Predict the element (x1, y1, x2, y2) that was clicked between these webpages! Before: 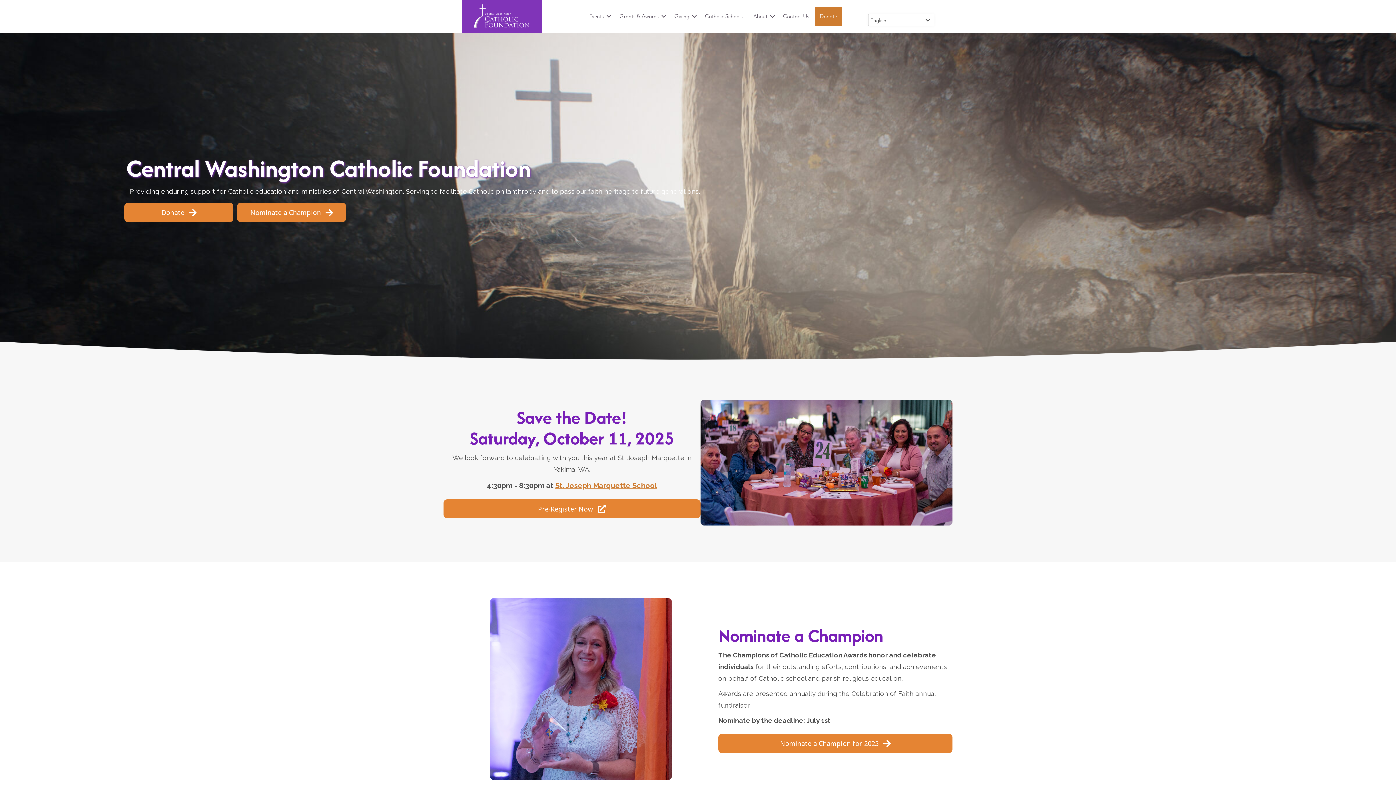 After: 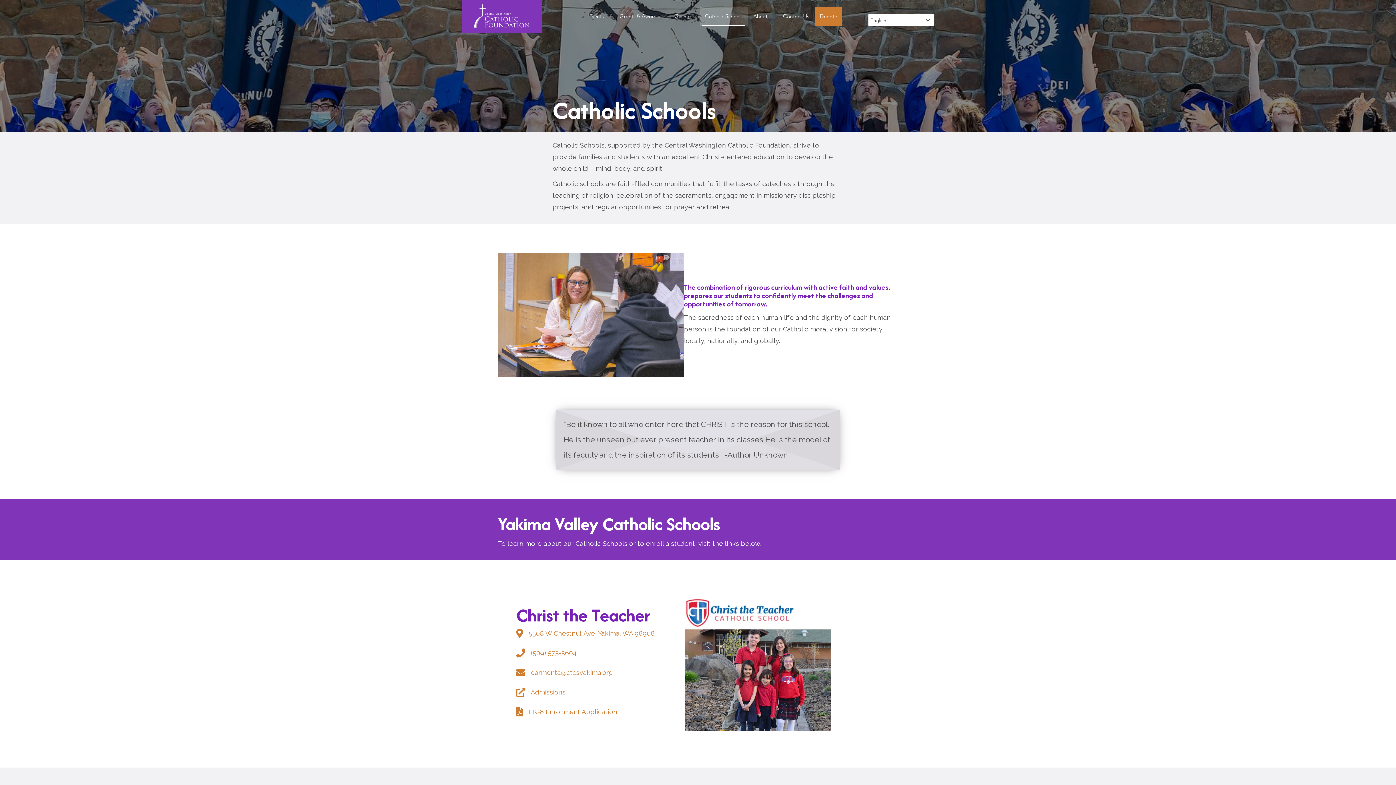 Action: label: Catholic Schools bbox: (700, 6, 748, 25)